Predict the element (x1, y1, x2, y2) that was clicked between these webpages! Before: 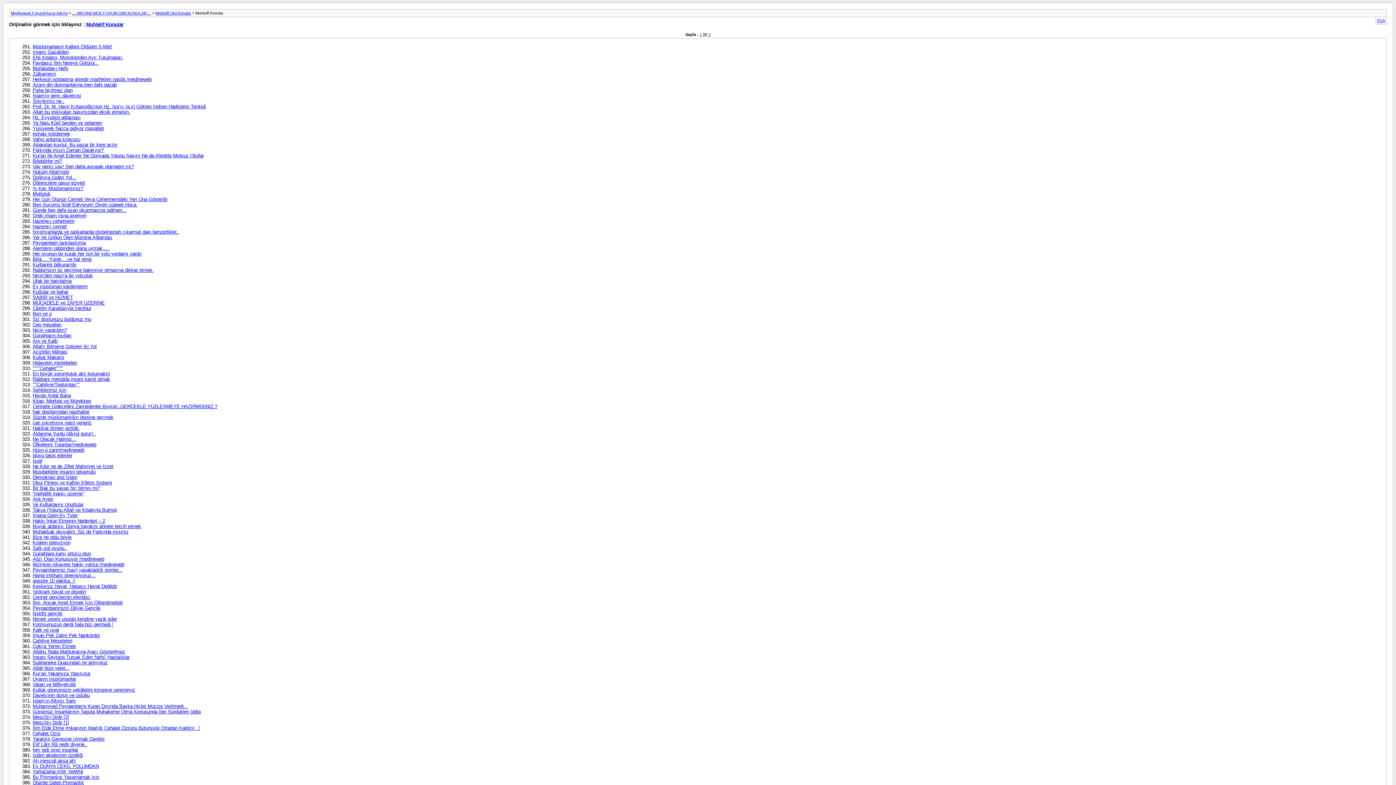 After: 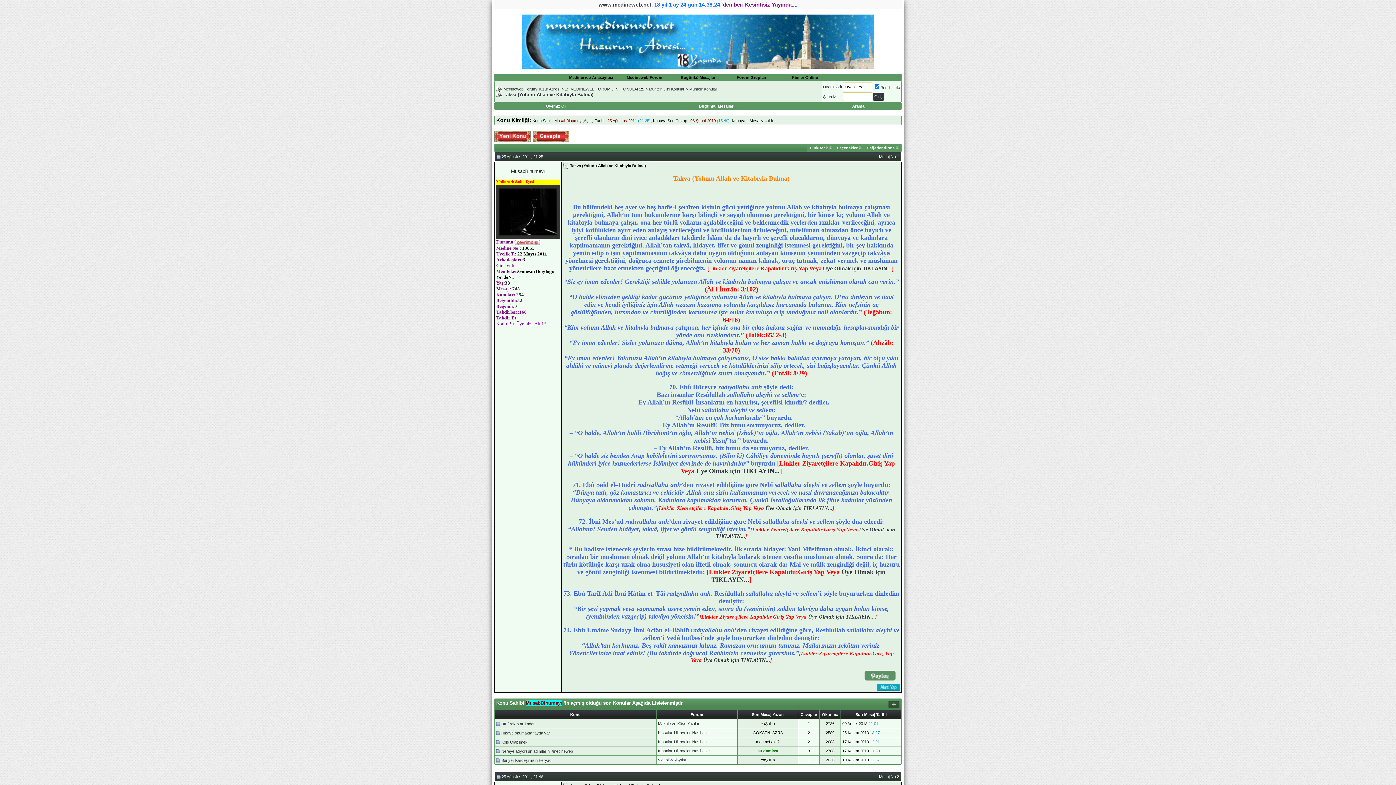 Action: label: Takva (Yolunu Allah ve Kitabıyla Bulma) bbox: (32, 507, 117, 512)